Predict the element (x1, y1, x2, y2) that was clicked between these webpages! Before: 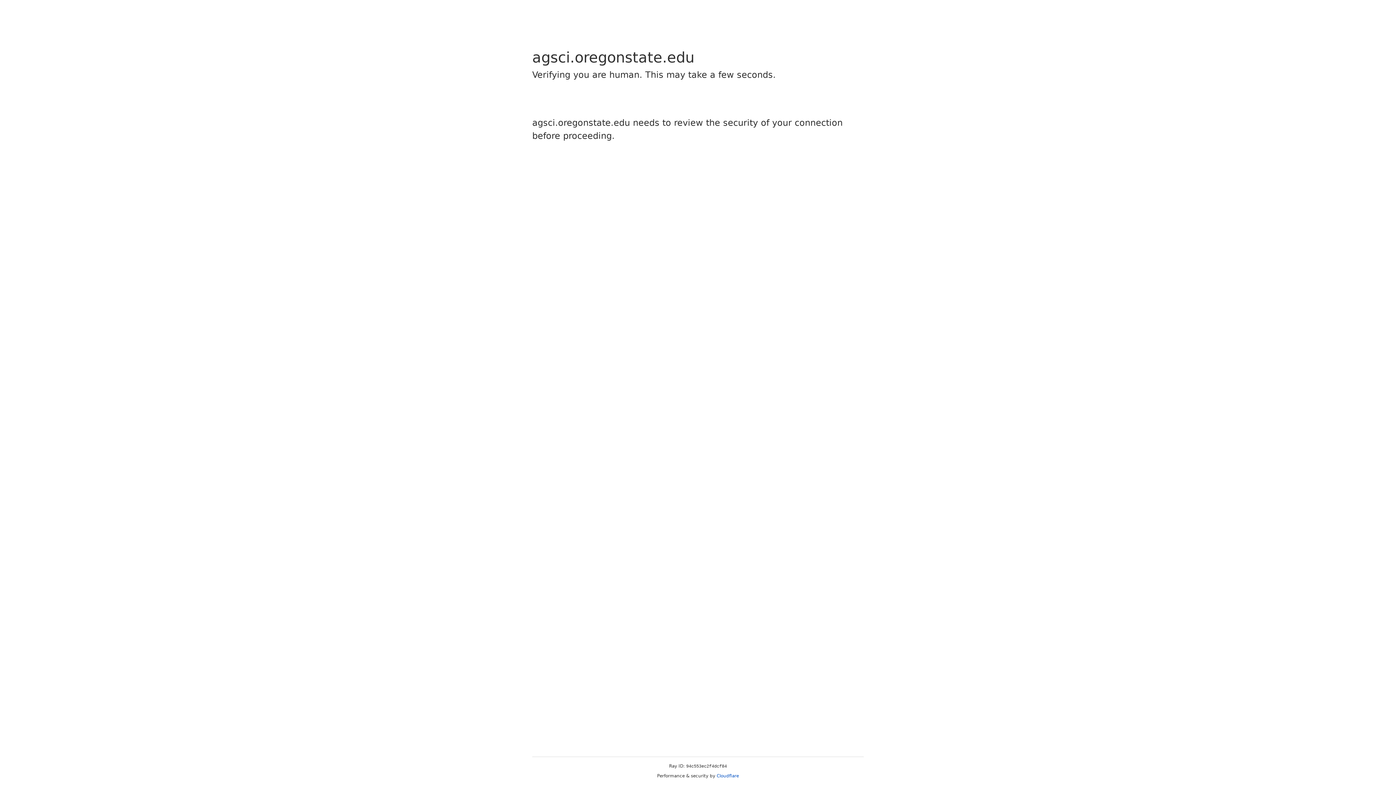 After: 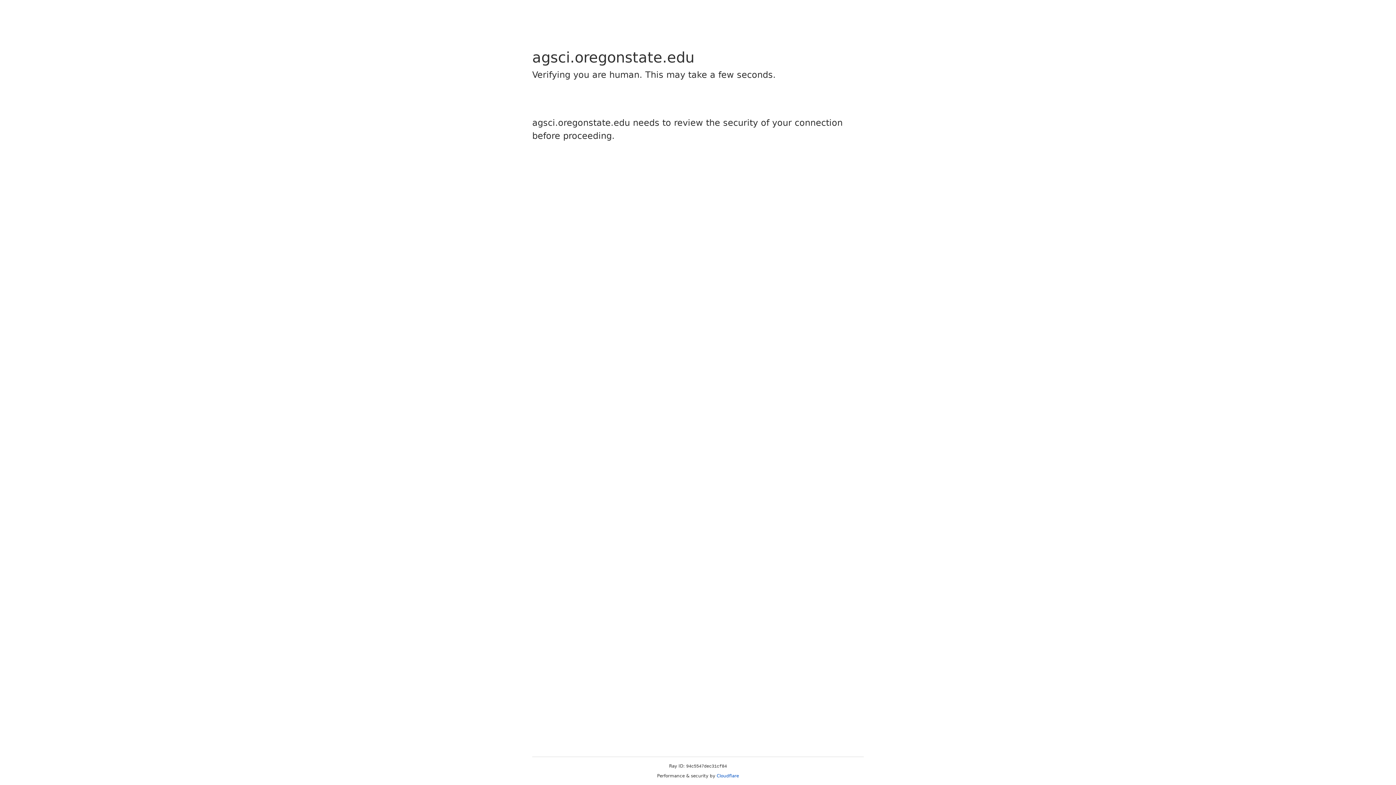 Action: bbox: (716, 773, 739, 778) label: Cloudflare